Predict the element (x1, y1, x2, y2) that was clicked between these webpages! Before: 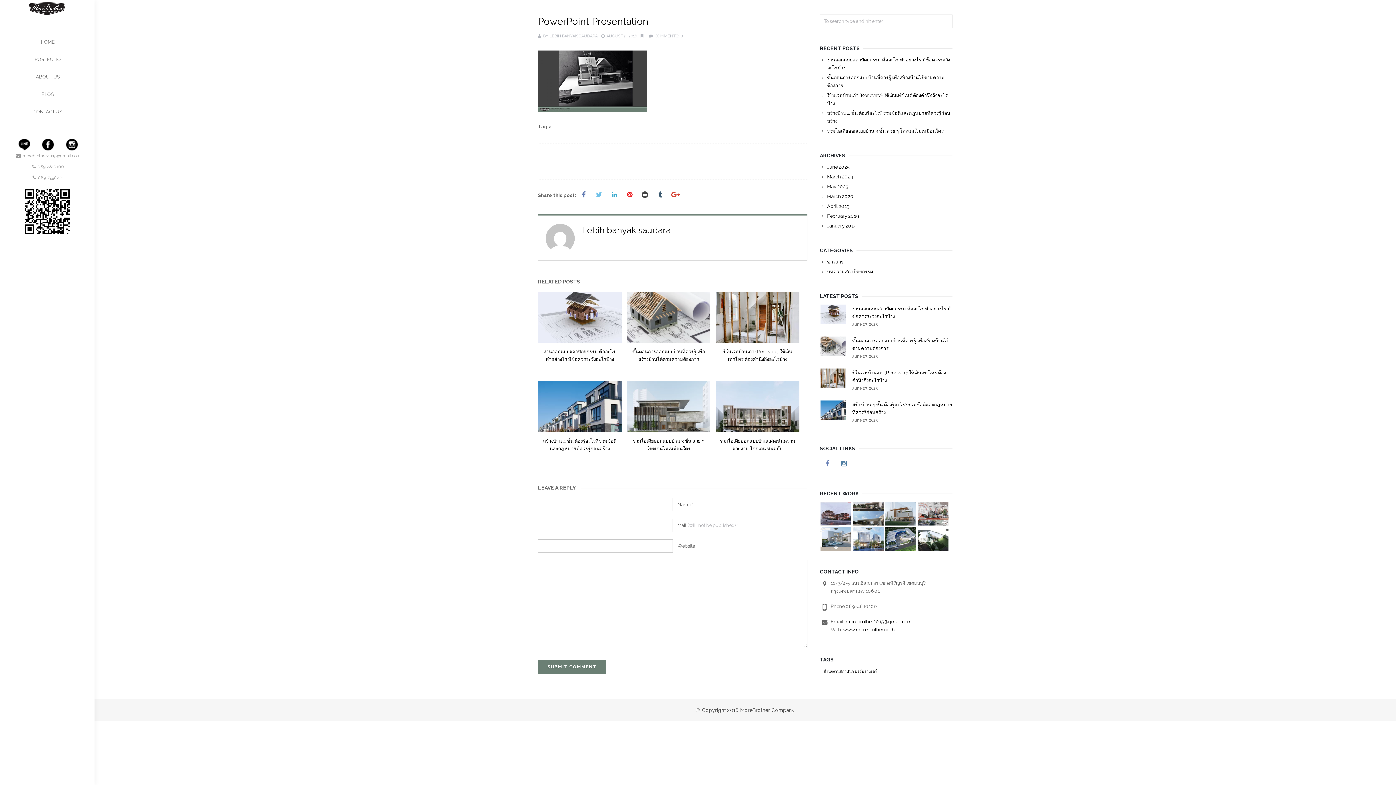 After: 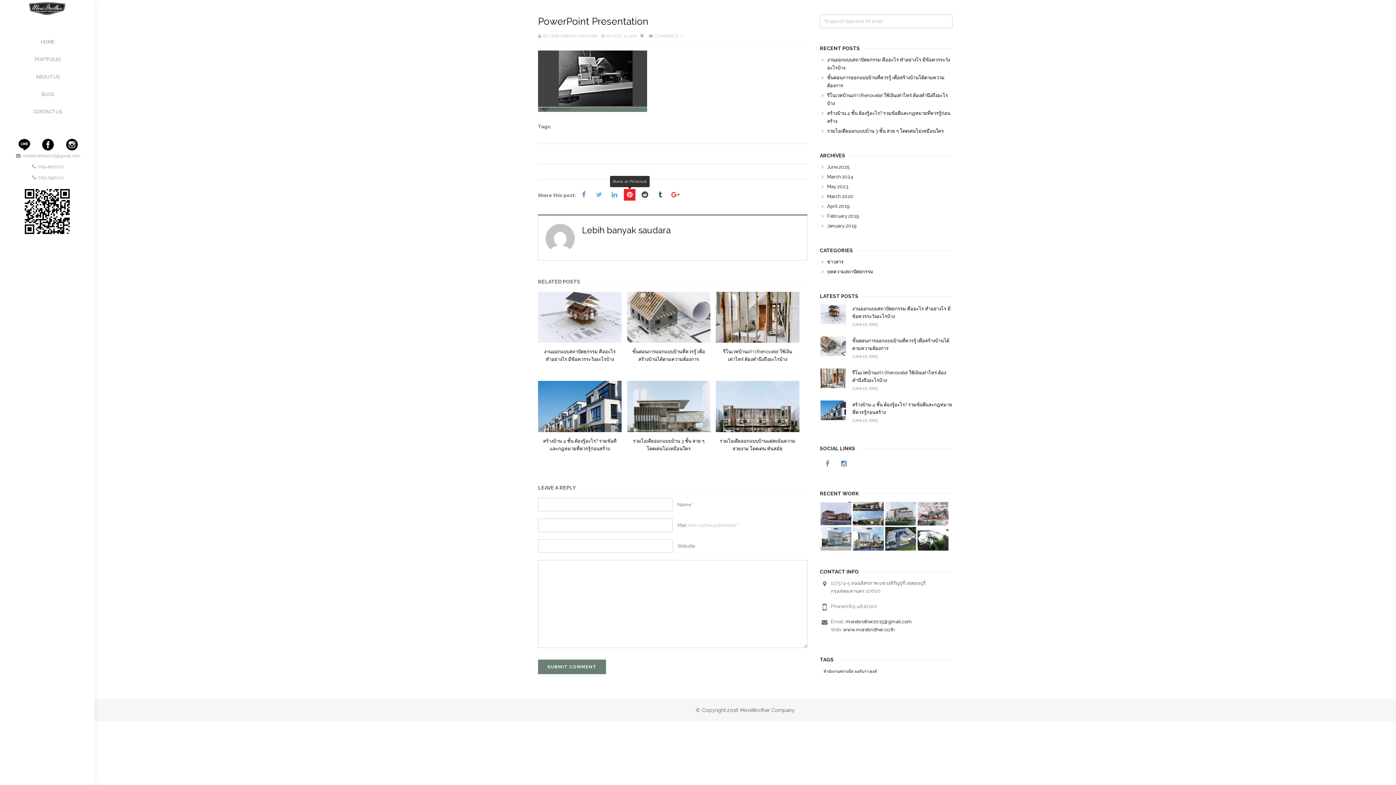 Action: bbox: (624, 189, 635, 200)